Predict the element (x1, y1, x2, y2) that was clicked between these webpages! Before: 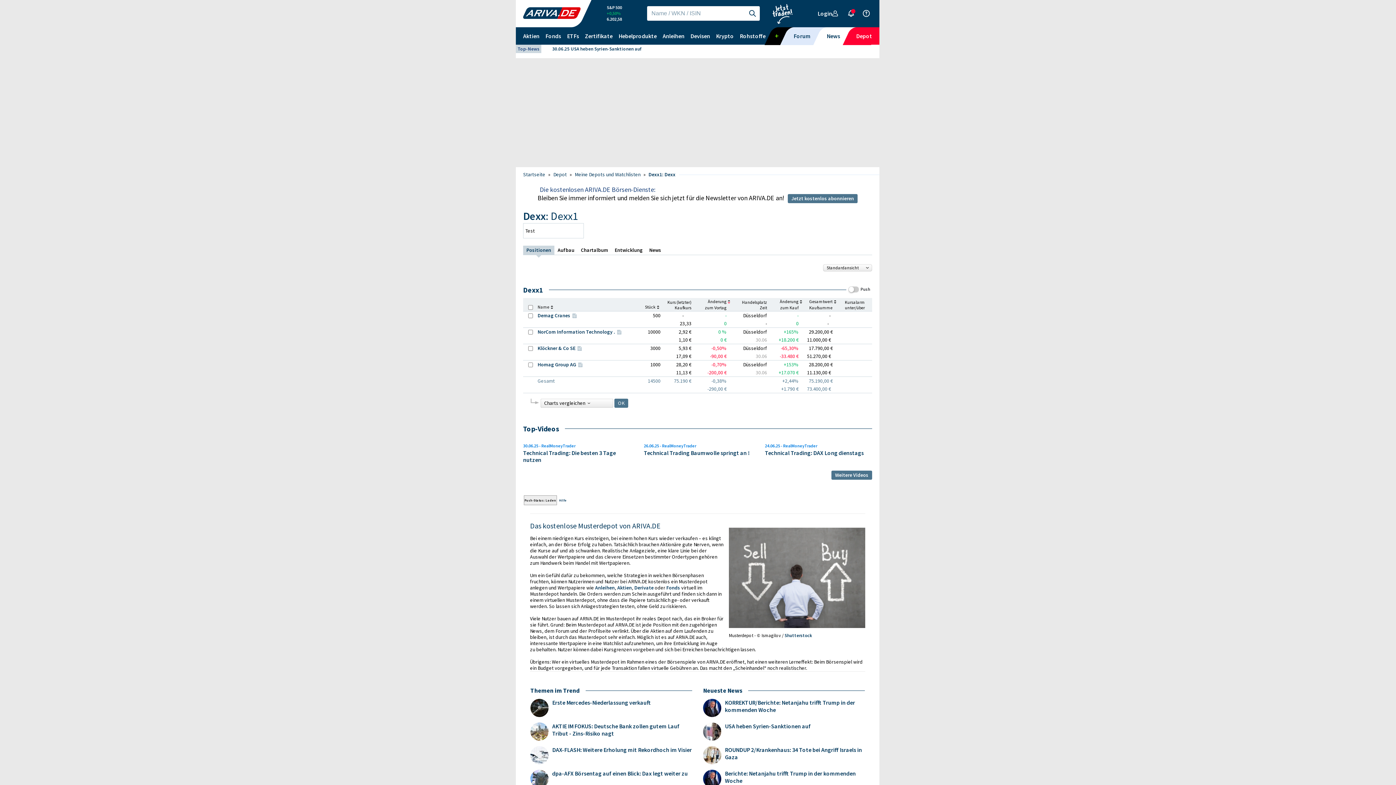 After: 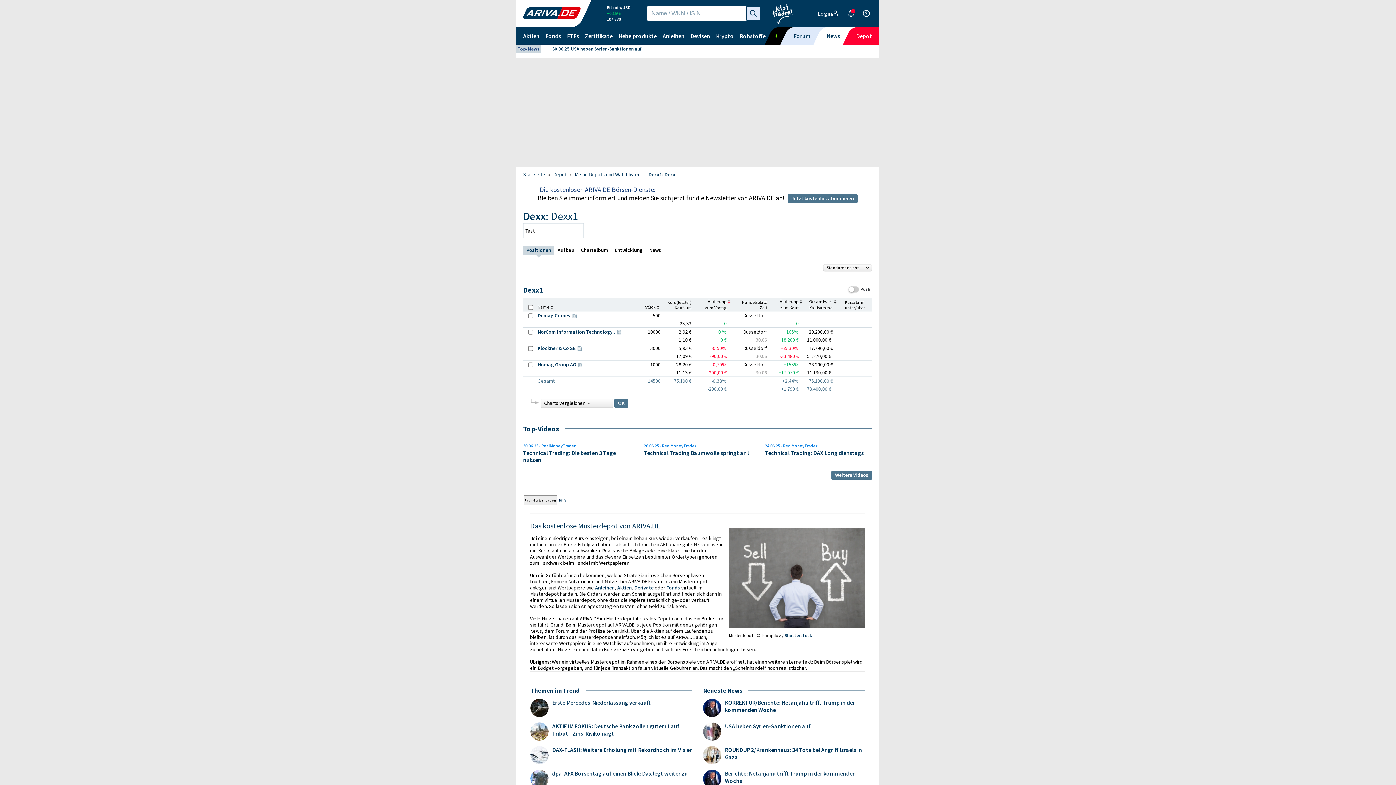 Action: bbox: (745, 6, 759, 20) label: Suche starten